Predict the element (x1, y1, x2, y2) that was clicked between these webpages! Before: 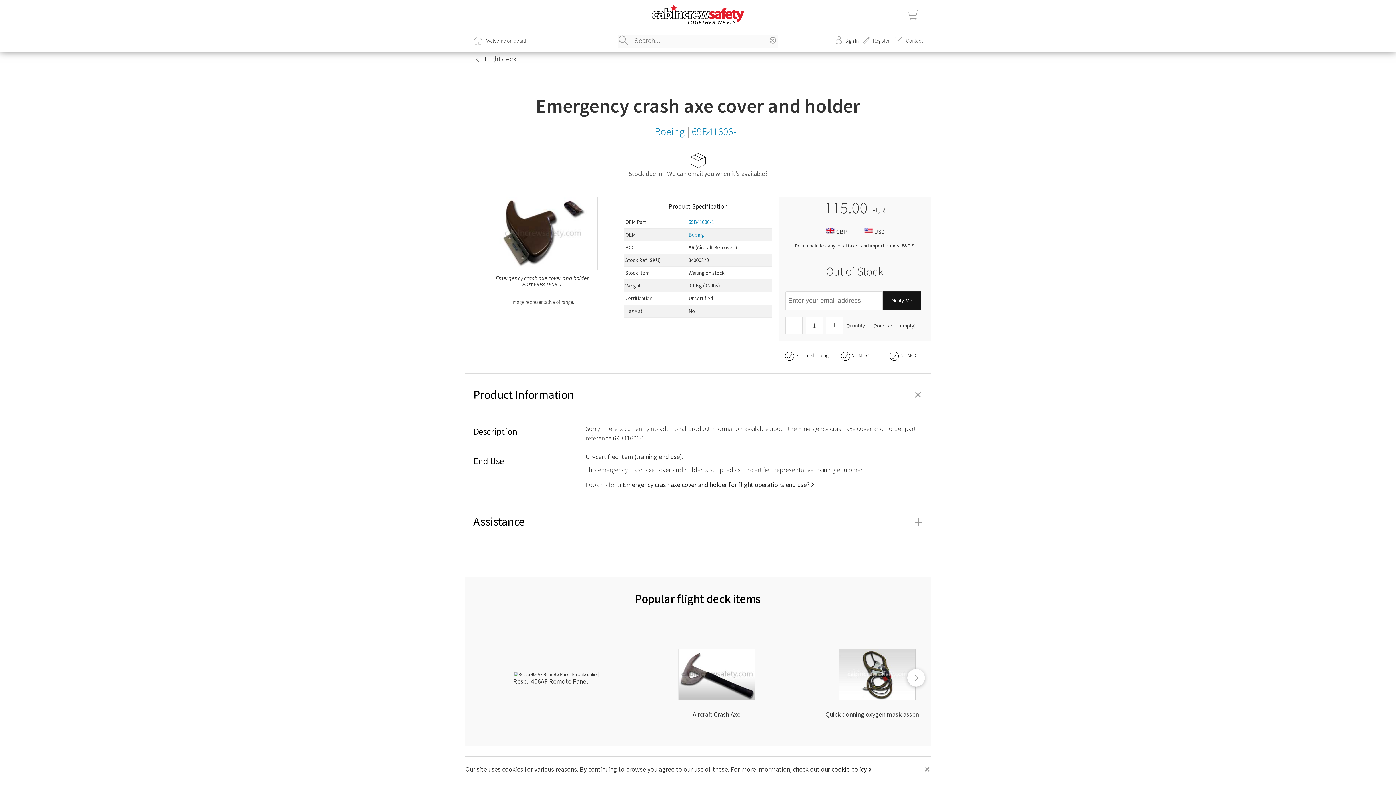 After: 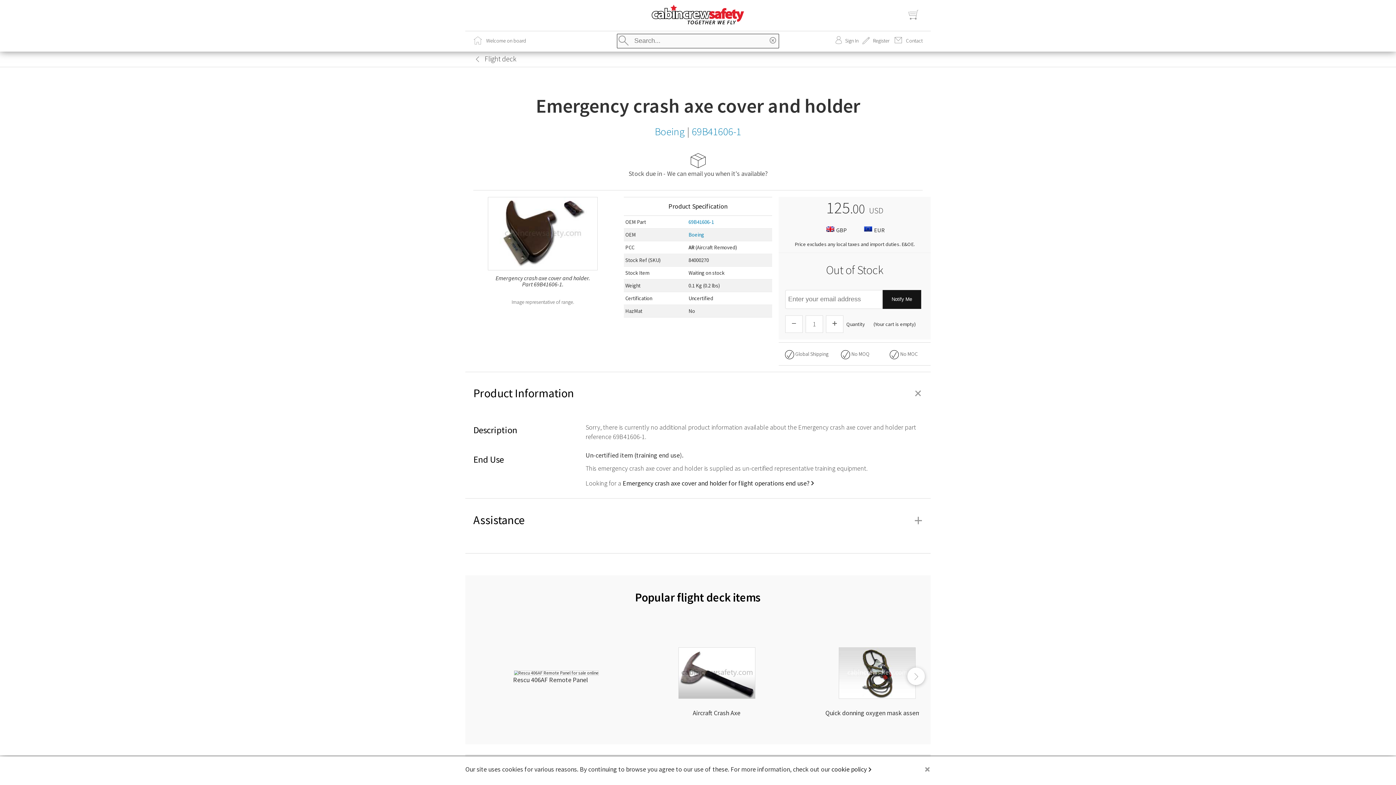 Action: label:  USD bbox: (854, 227, 892, 235)